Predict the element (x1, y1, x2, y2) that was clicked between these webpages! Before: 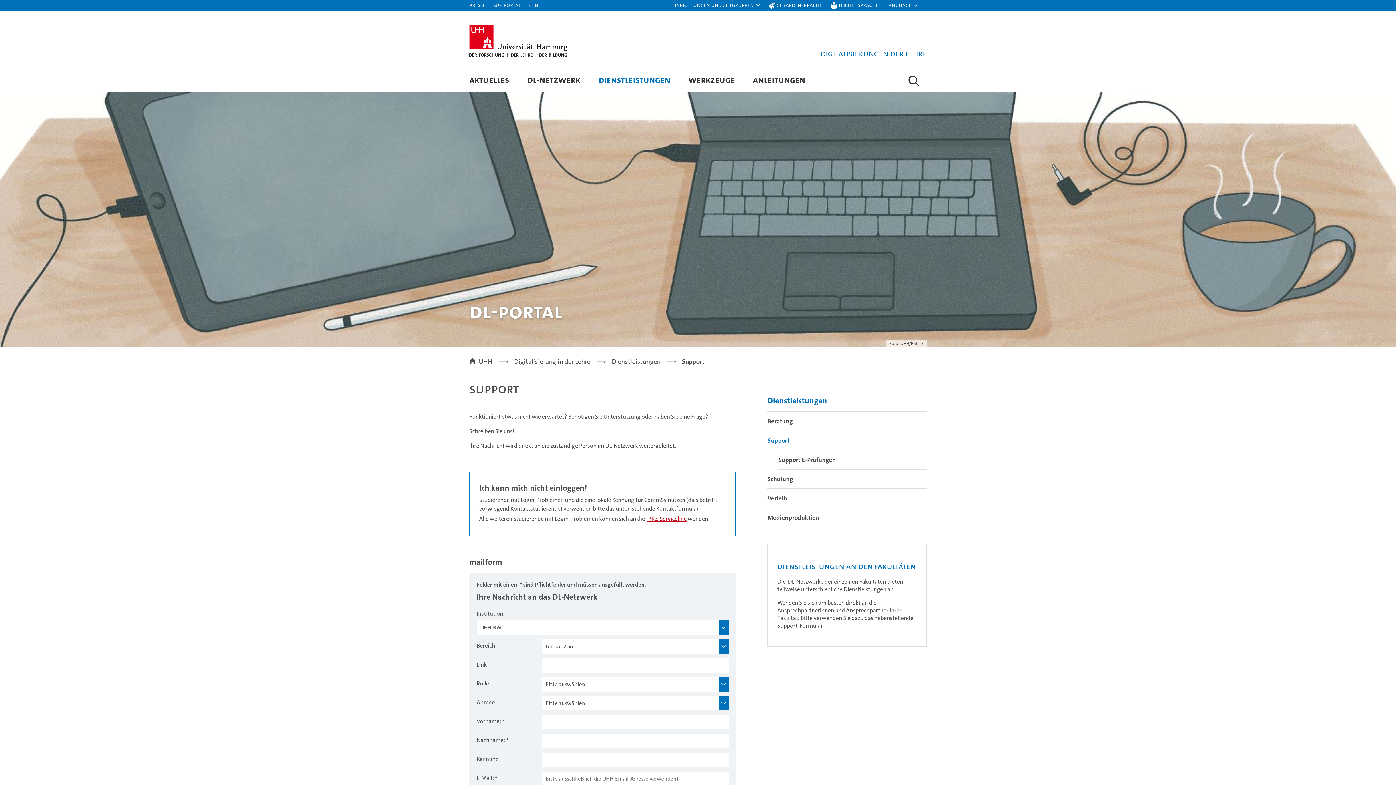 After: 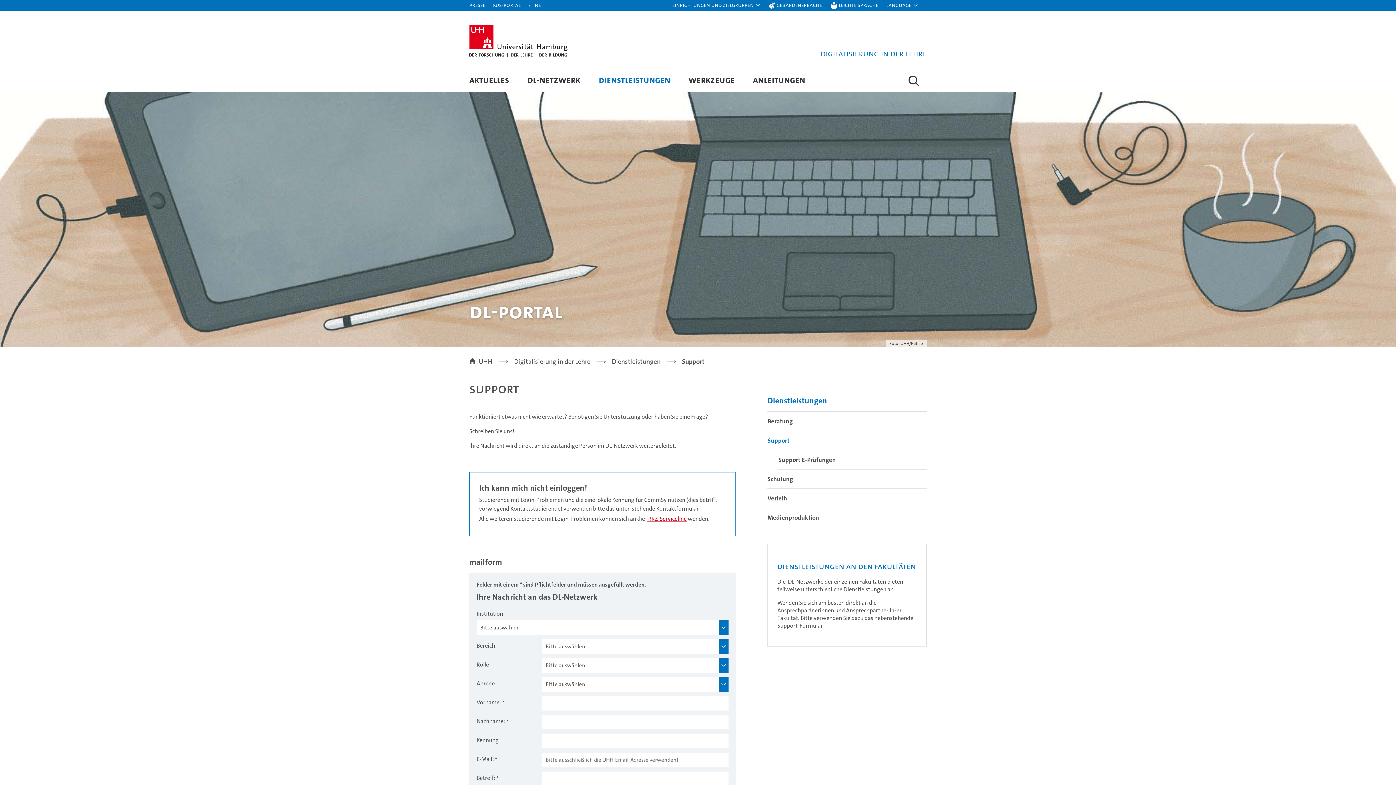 Action: bbox: (682, 358, 704, 365) label: Support